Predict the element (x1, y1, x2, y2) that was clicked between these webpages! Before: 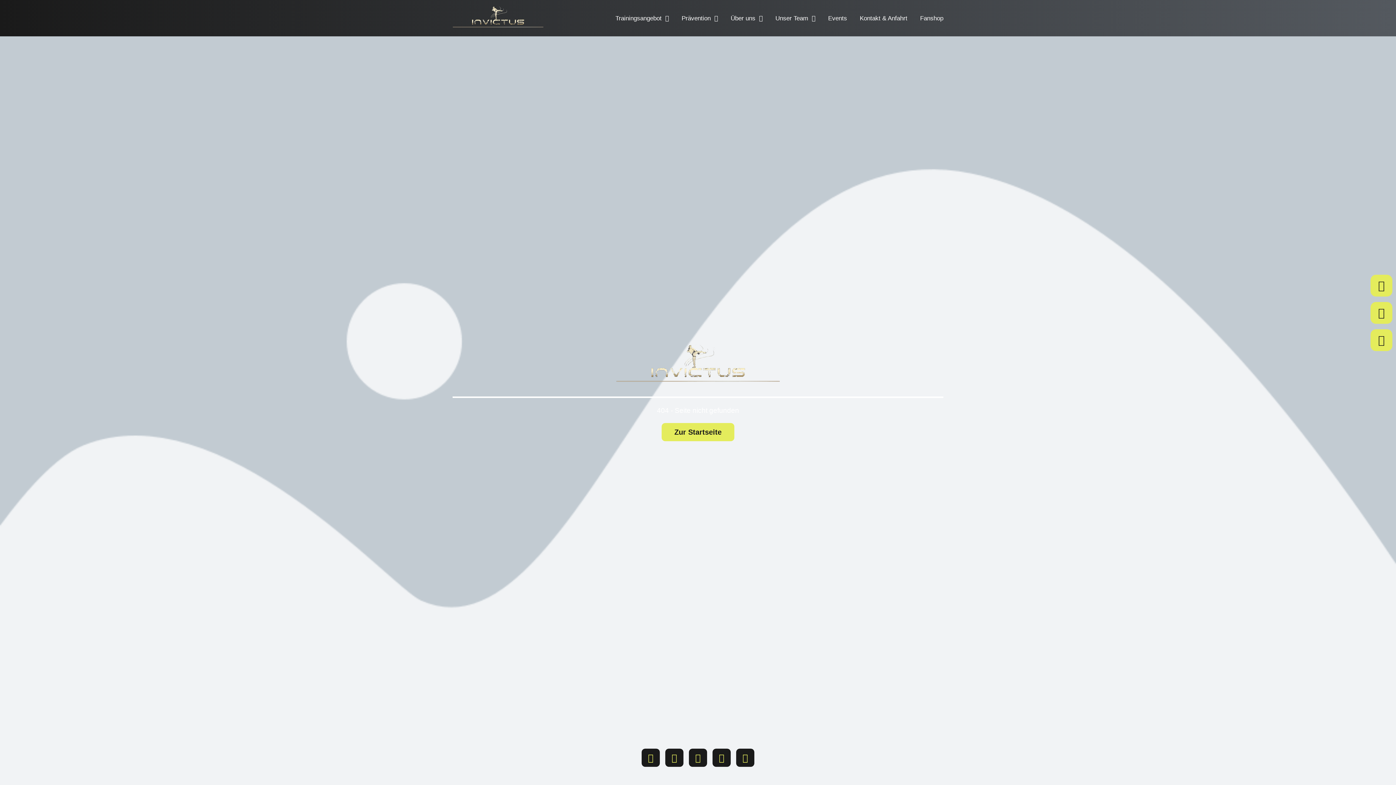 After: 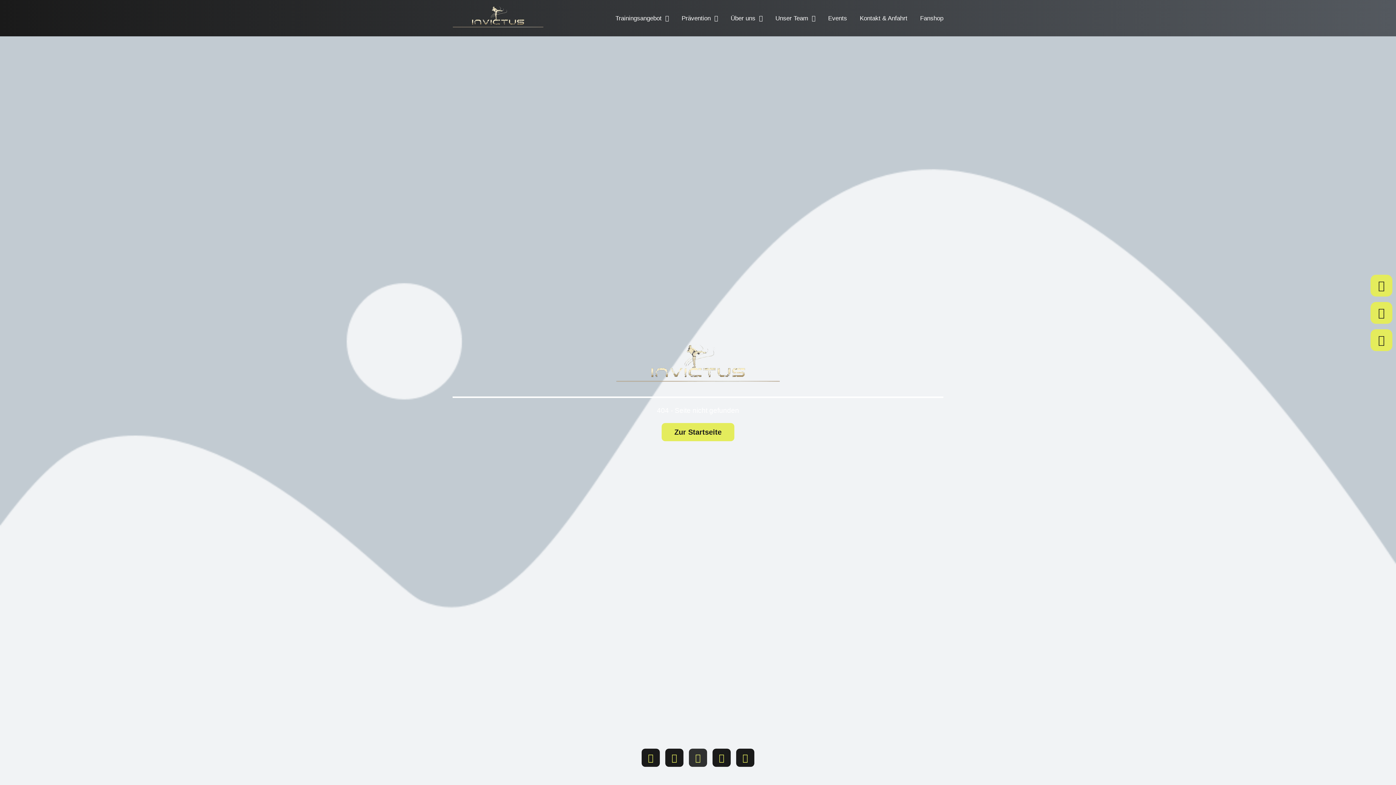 Action: bbox: (689, 749, 707, 767) label: Youtube